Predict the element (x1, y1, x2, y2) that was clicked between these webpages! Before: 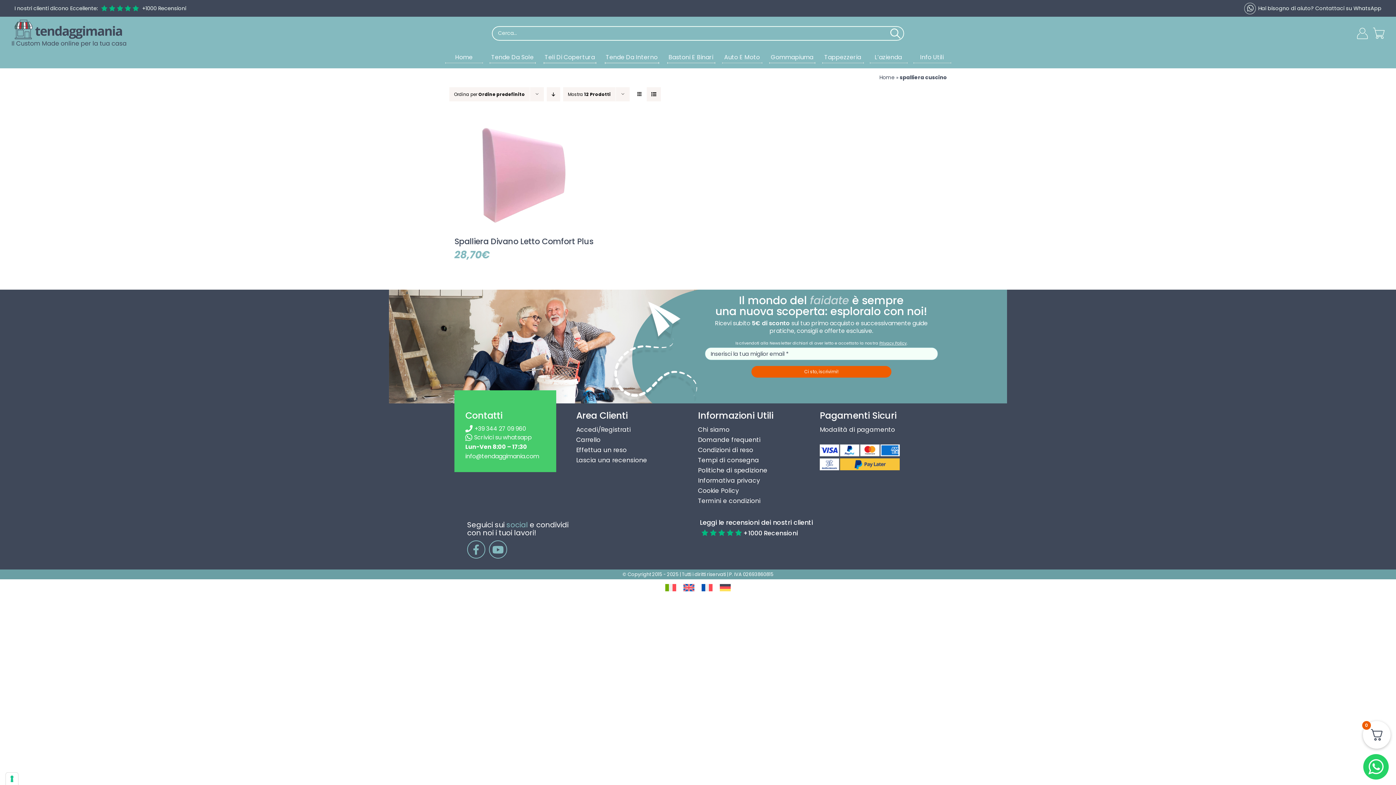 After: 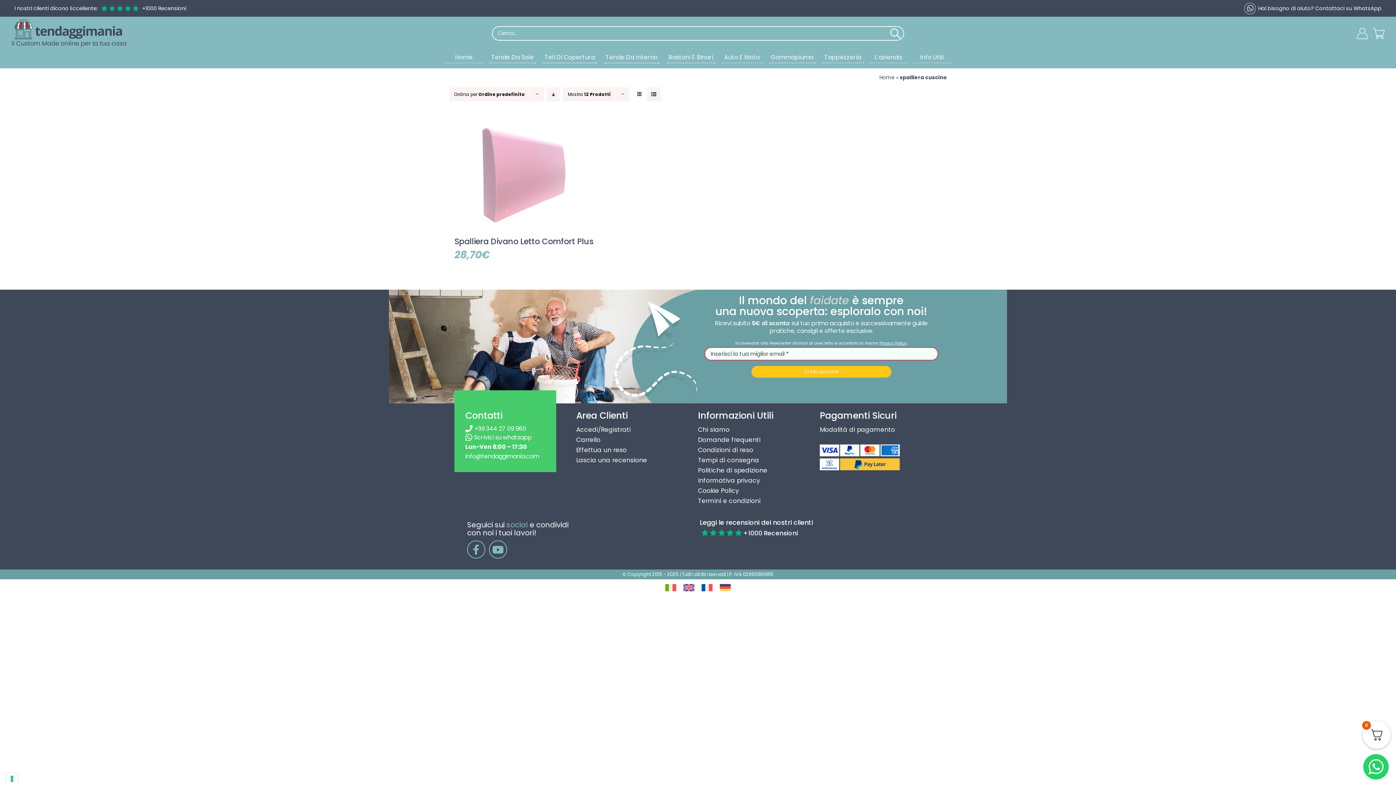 Action: bbox: (751, 366, 891, 377) label: Ci sto, iscrivimi!